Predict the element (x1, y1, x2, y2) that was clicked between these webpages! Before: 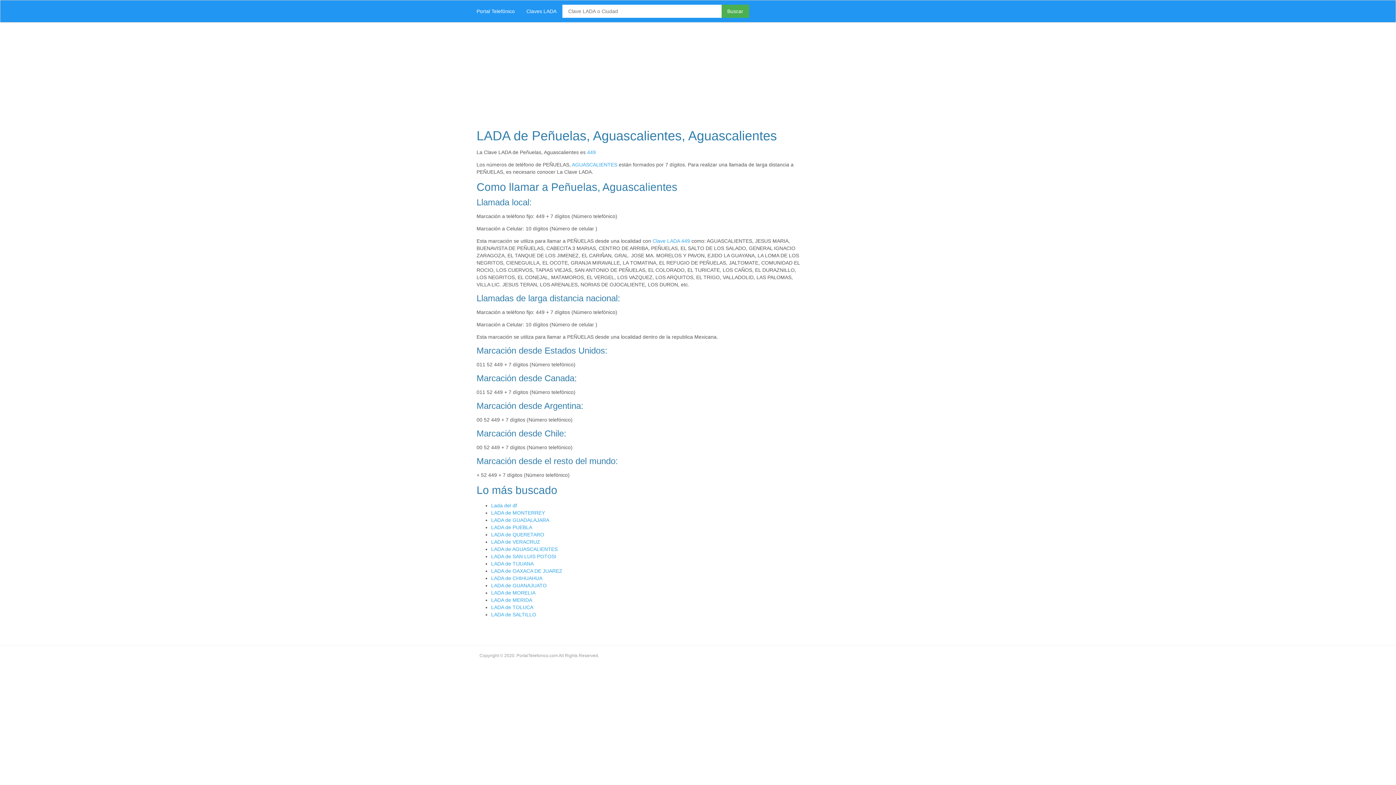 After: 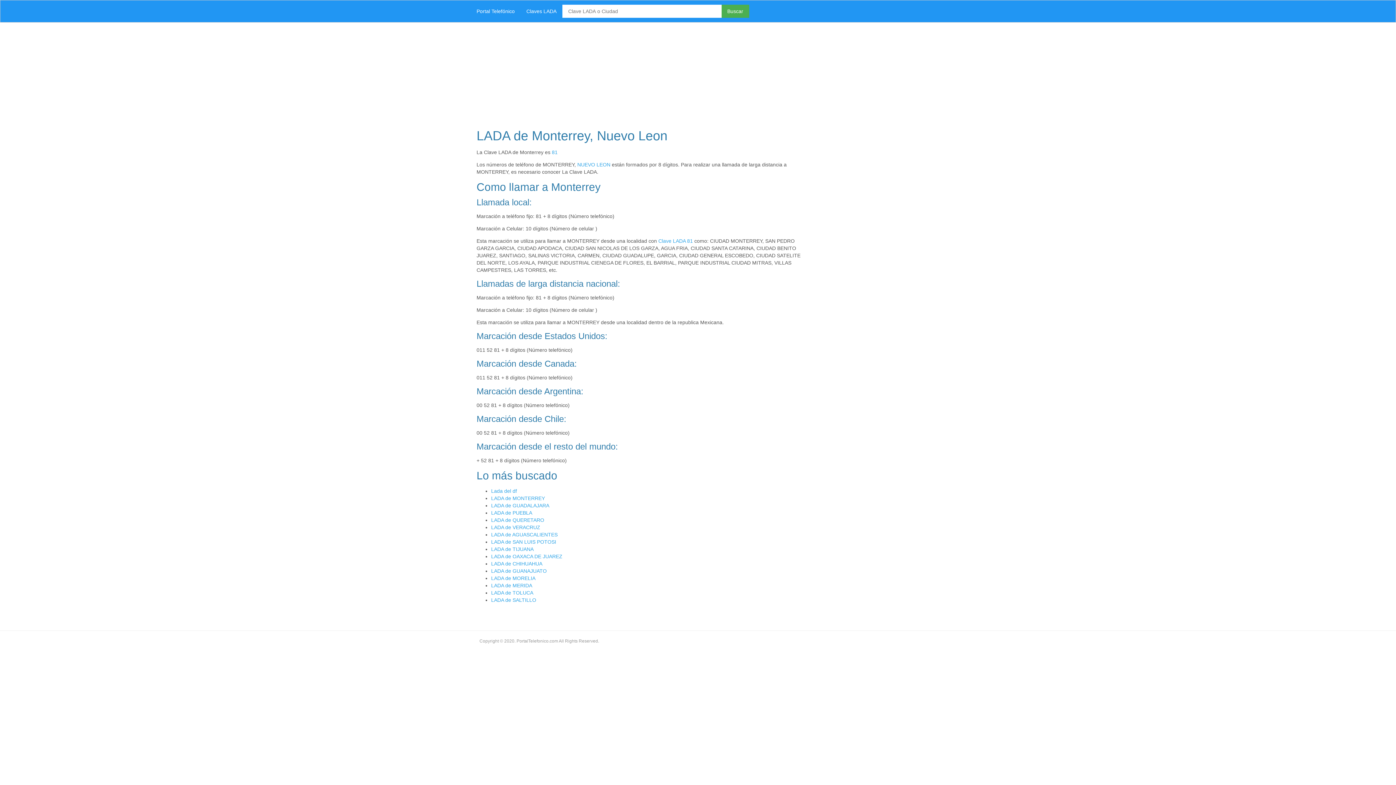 Action: bbox: (491, 510, 545, 516) label: LADA de MONTERREY